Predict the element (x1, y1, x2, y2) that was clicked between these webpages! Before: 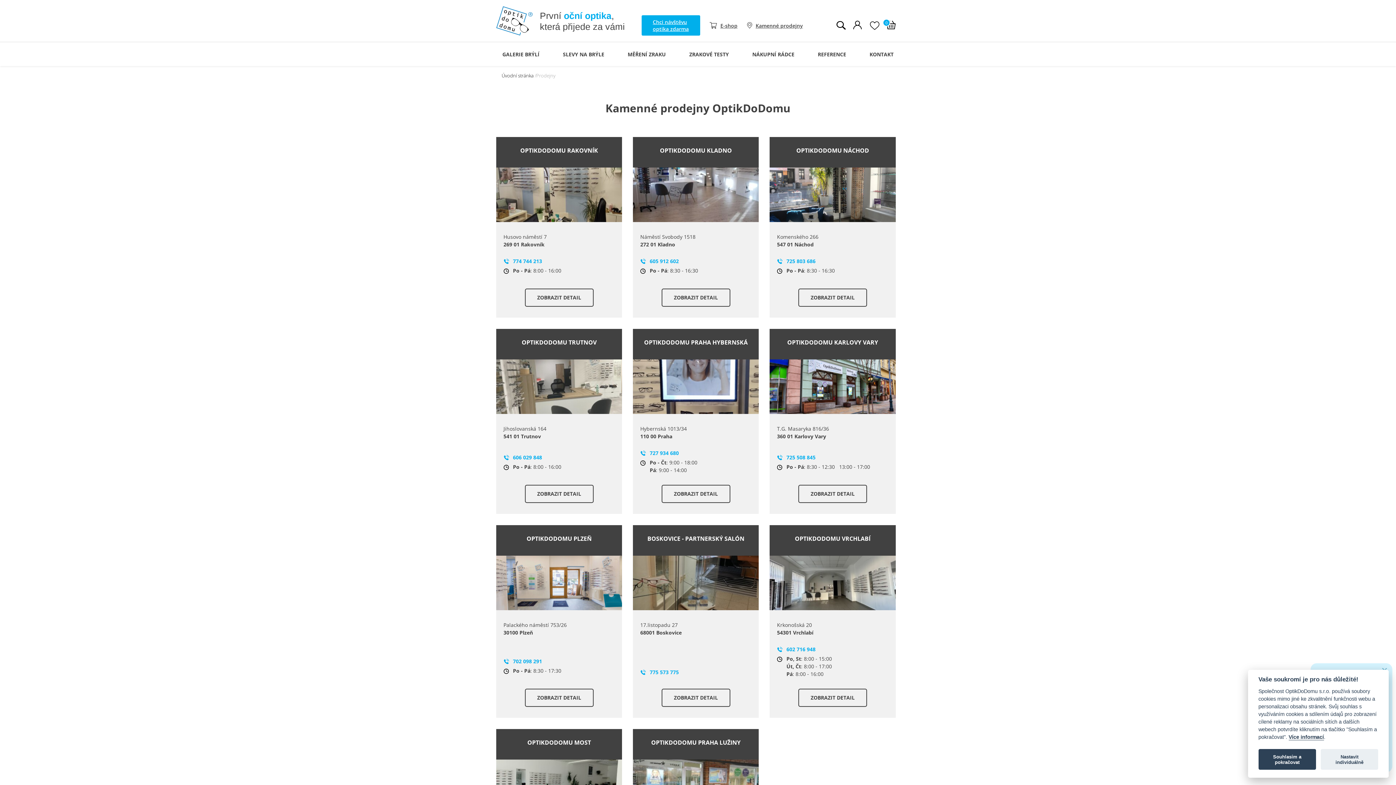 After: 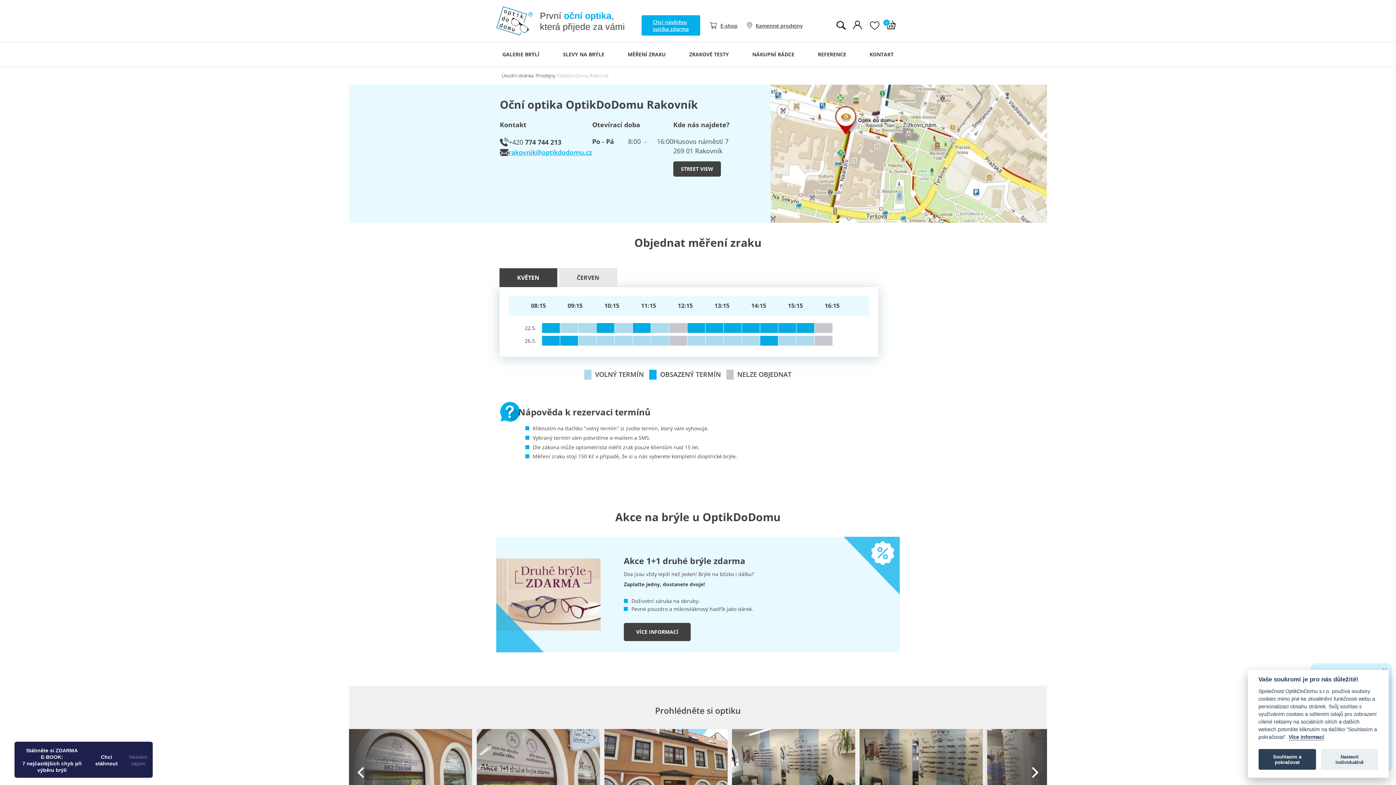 Action: bbox: (496, 167, 622, 222)